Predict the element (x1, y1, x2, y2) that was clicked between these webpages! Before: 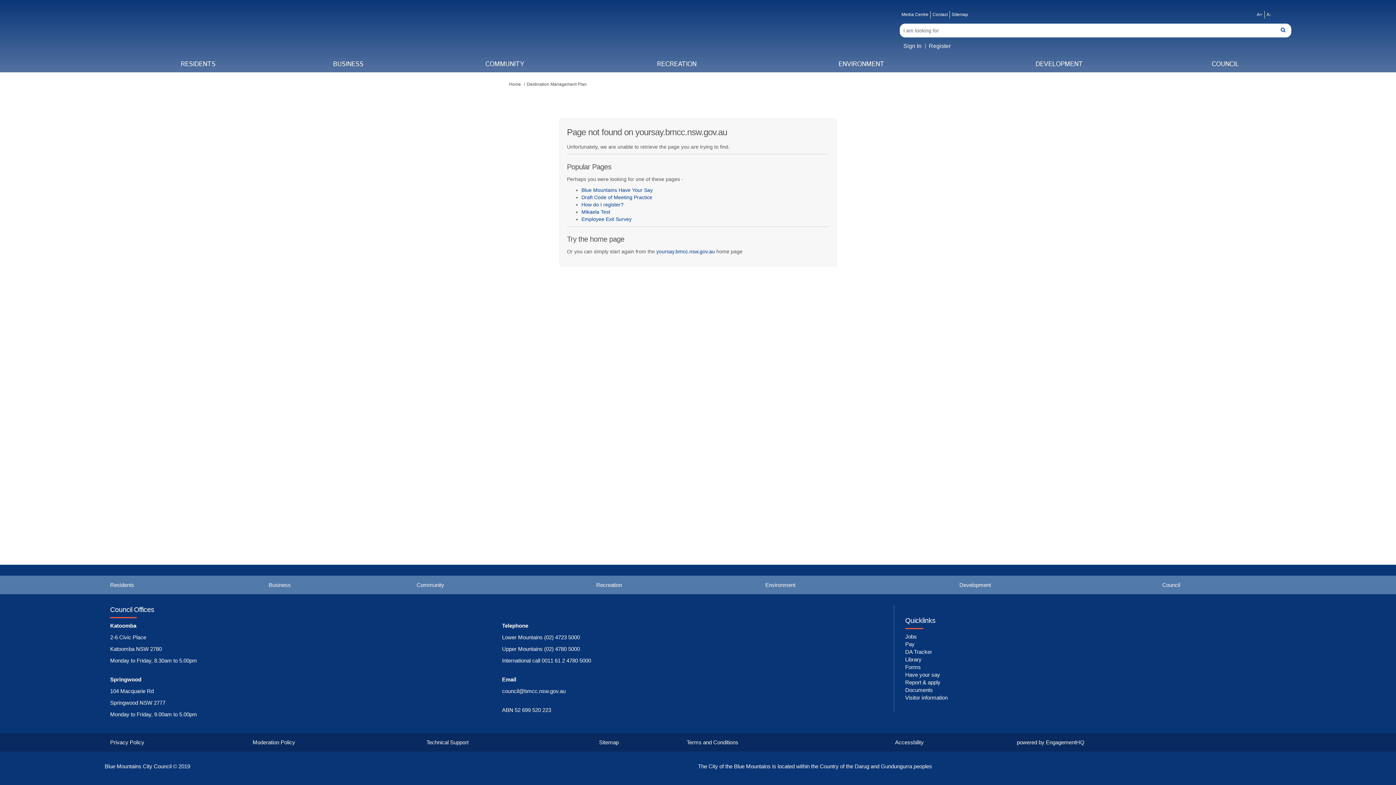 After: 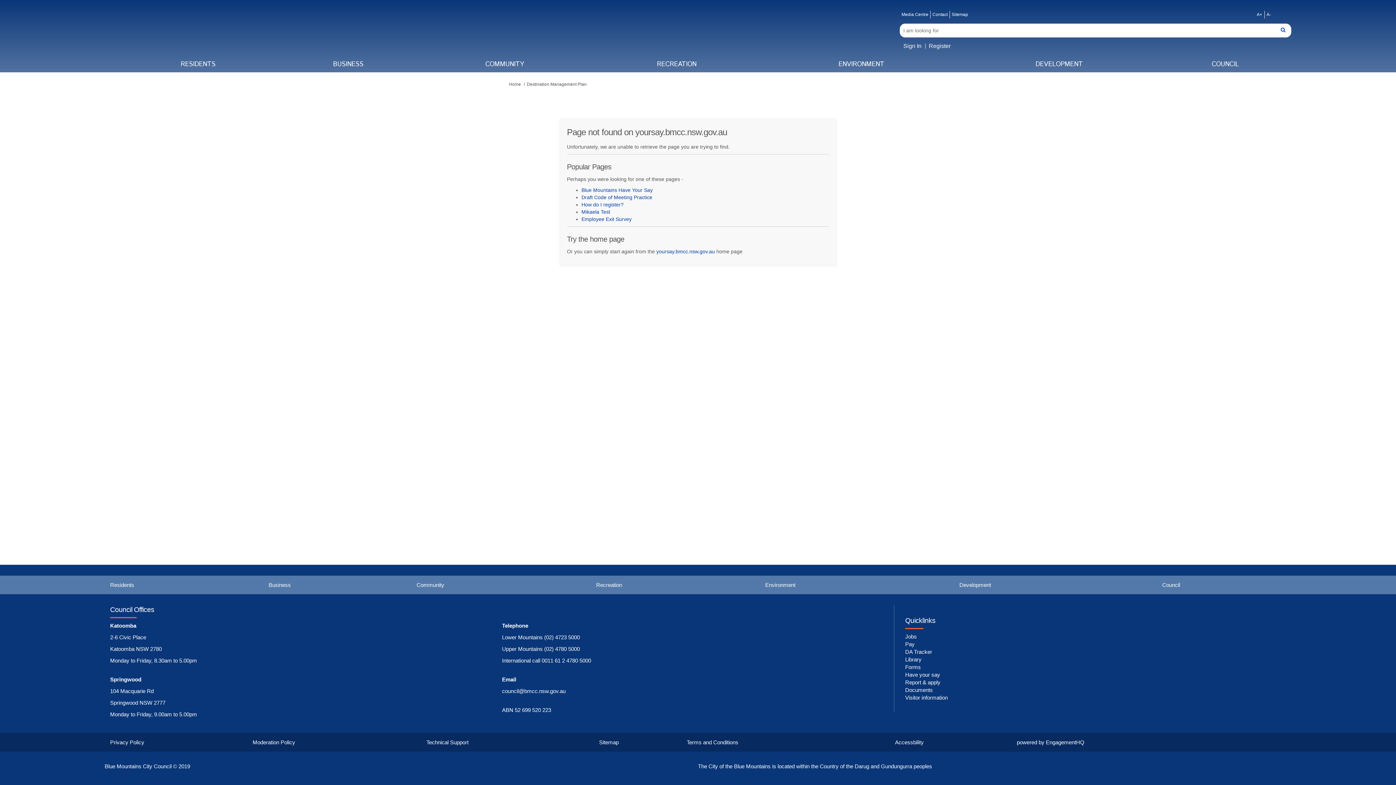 Action: bbox: (698, 763, 932, 769) label: The City of the Blue Mountains is located within the Country of the Darug and Gundungurra peoples